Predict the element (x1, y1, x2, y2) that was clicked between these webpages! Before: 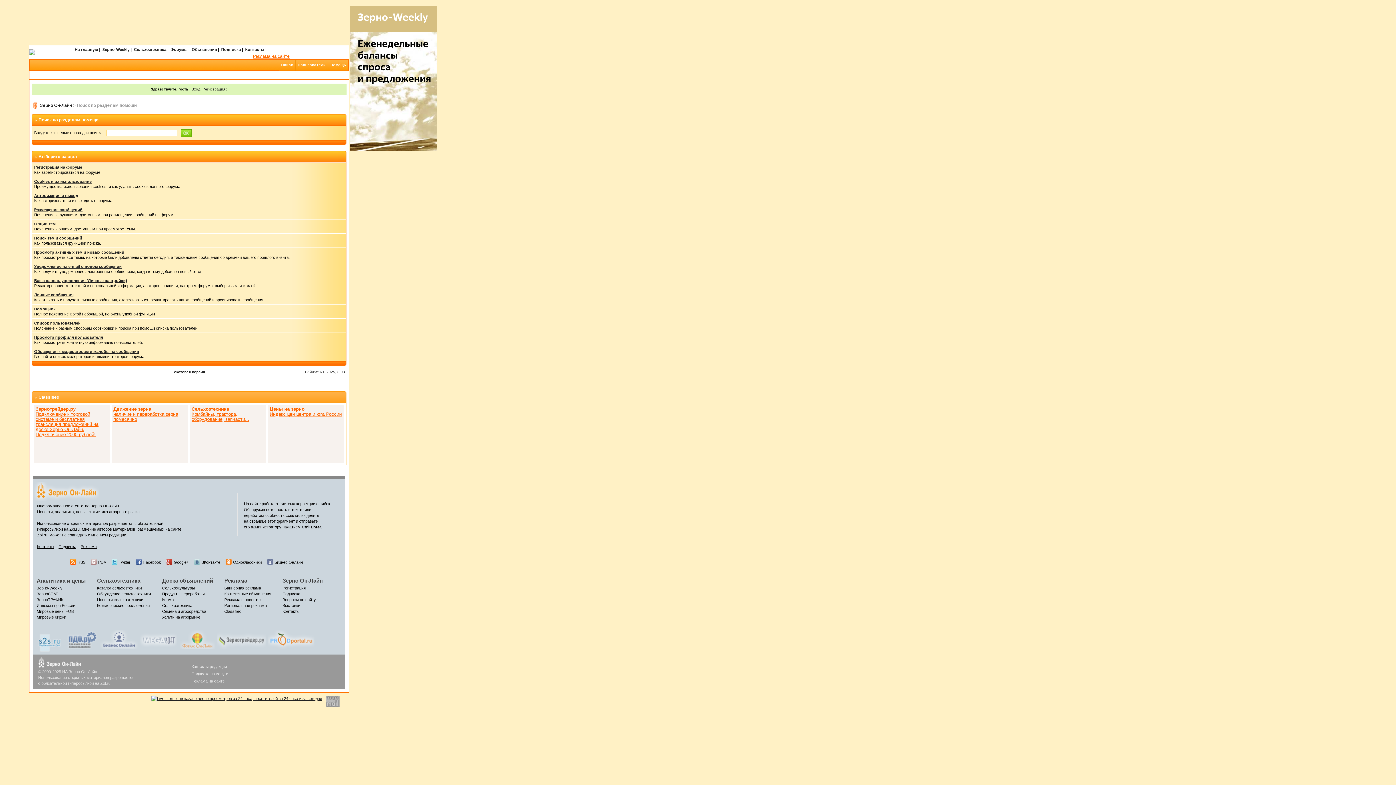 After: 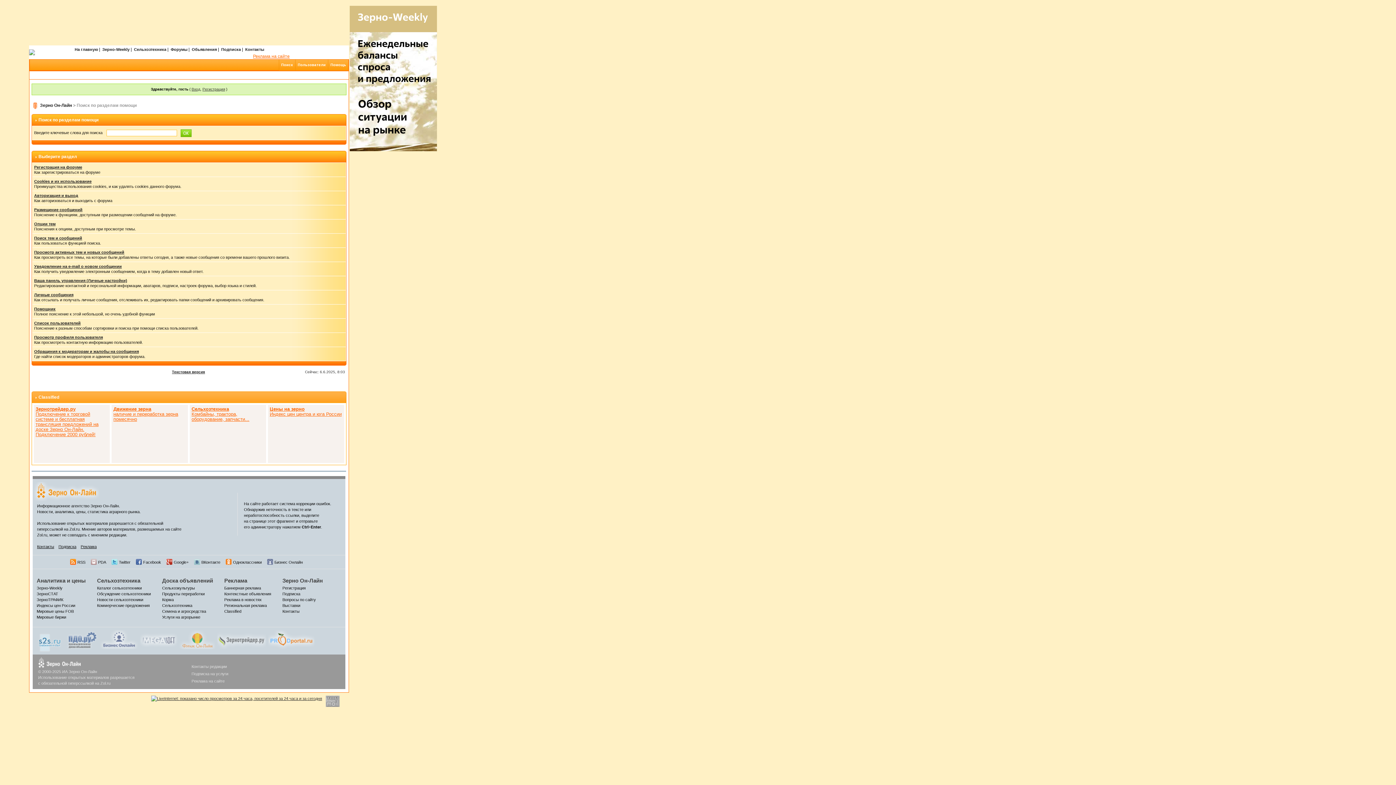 Action: bbox: (100, 637, 137, 642)